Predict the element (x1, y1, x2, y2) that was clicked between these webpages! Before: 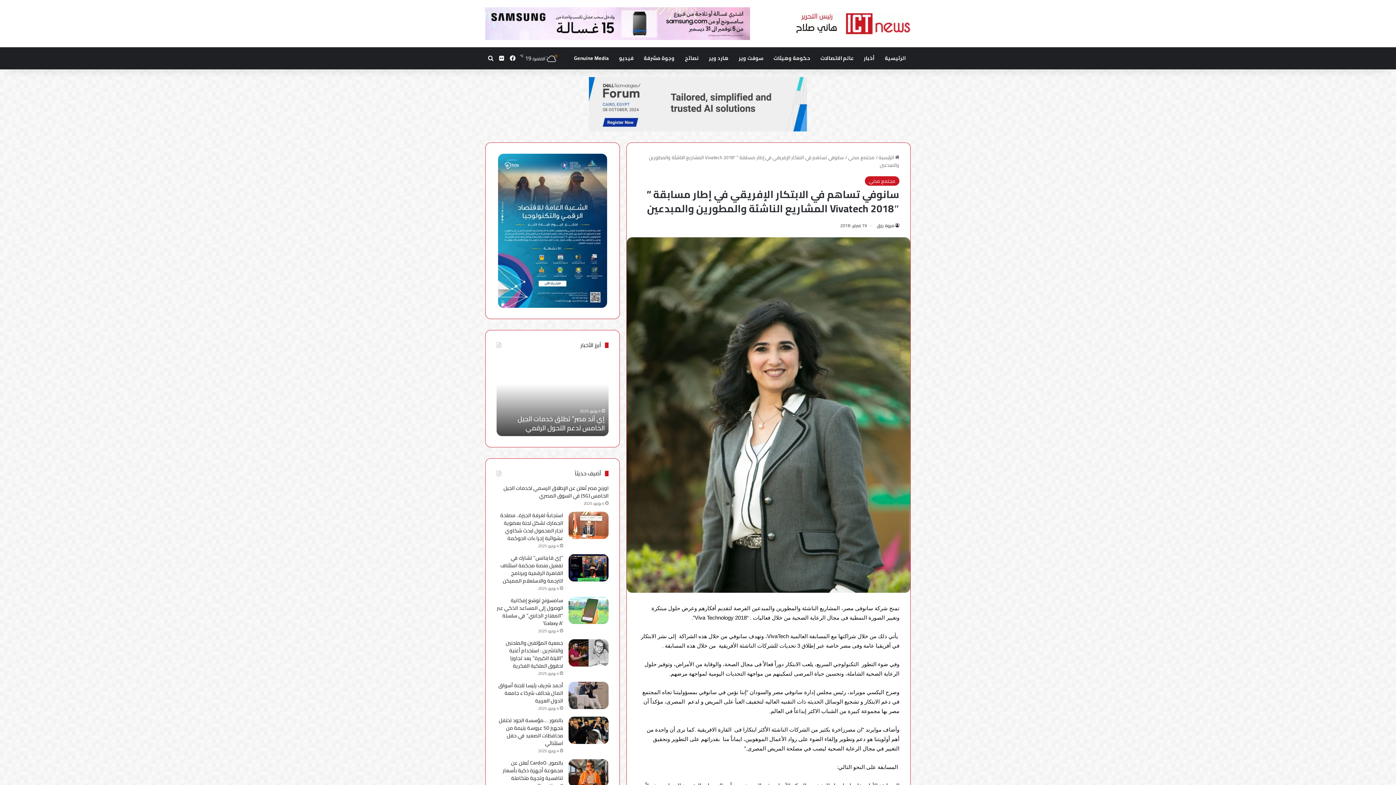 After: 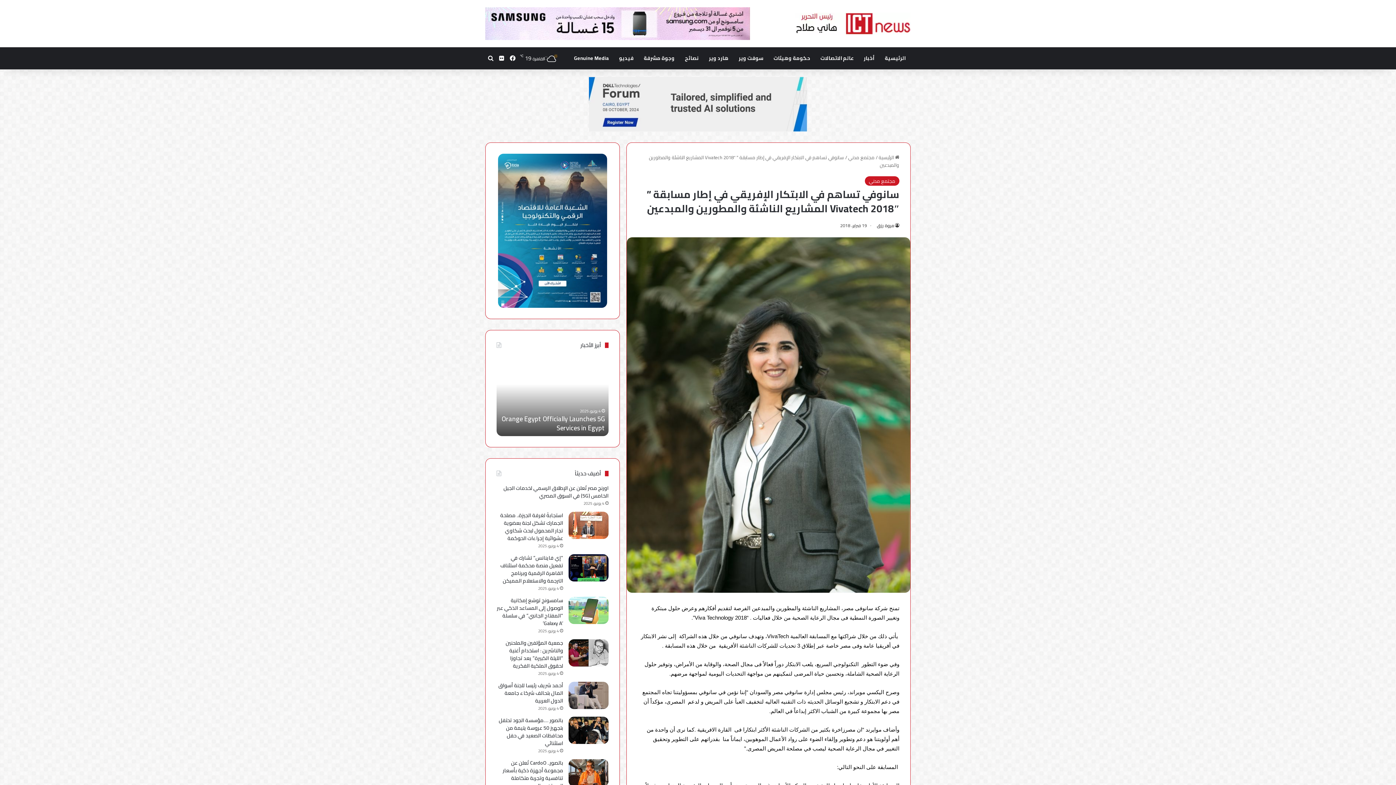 Action: bbox: (589, 99, 807, 108)